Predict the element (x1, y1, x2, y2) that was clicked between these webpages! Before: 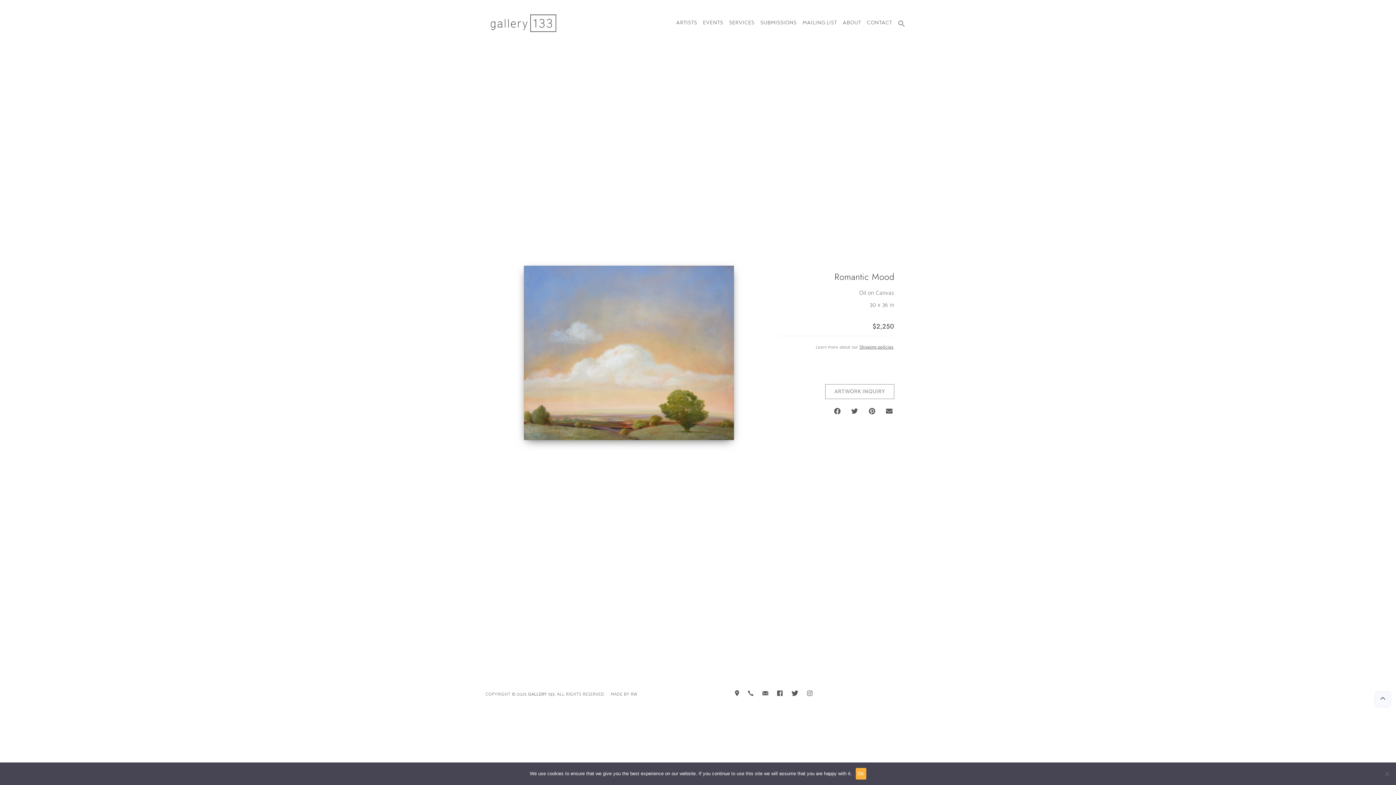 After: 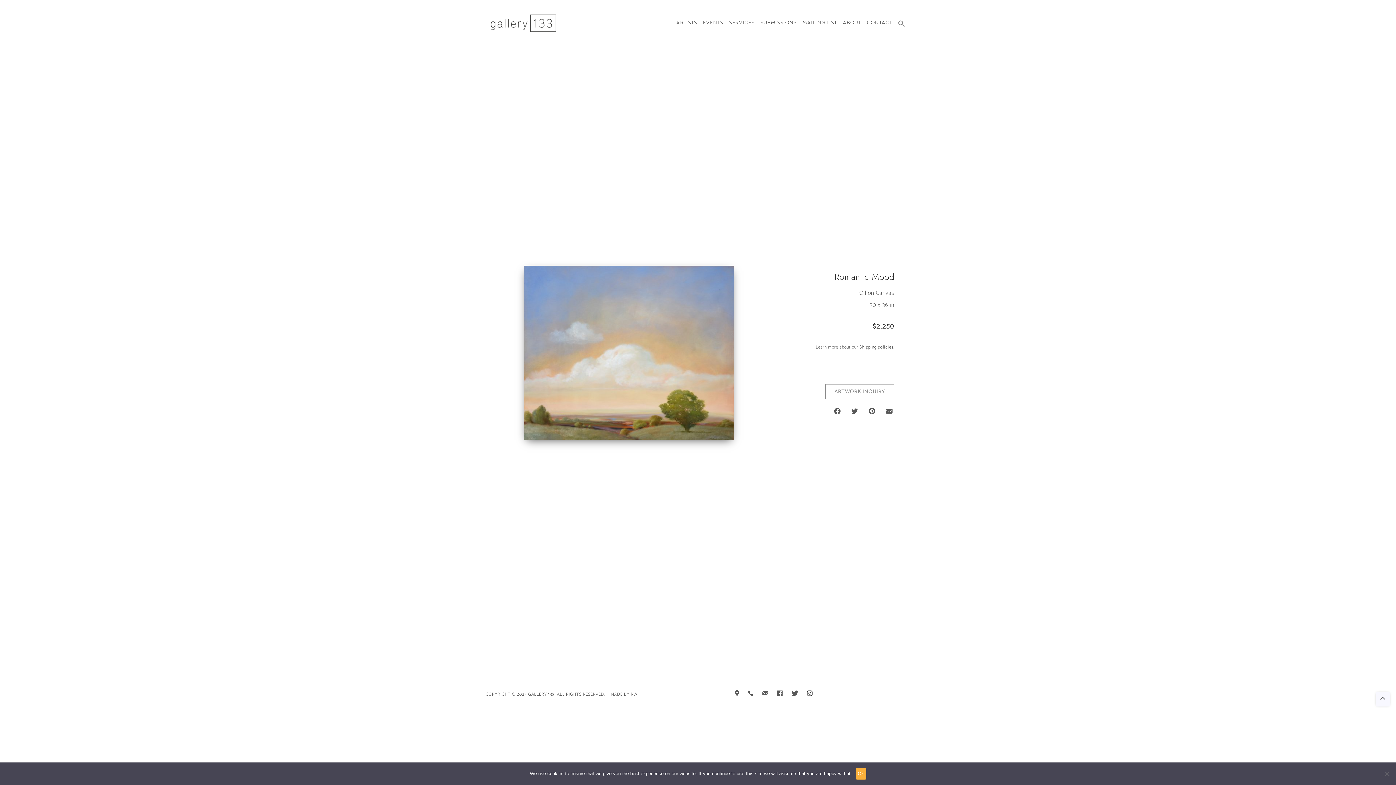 Action: bbox: (807, 691, 812, 698)